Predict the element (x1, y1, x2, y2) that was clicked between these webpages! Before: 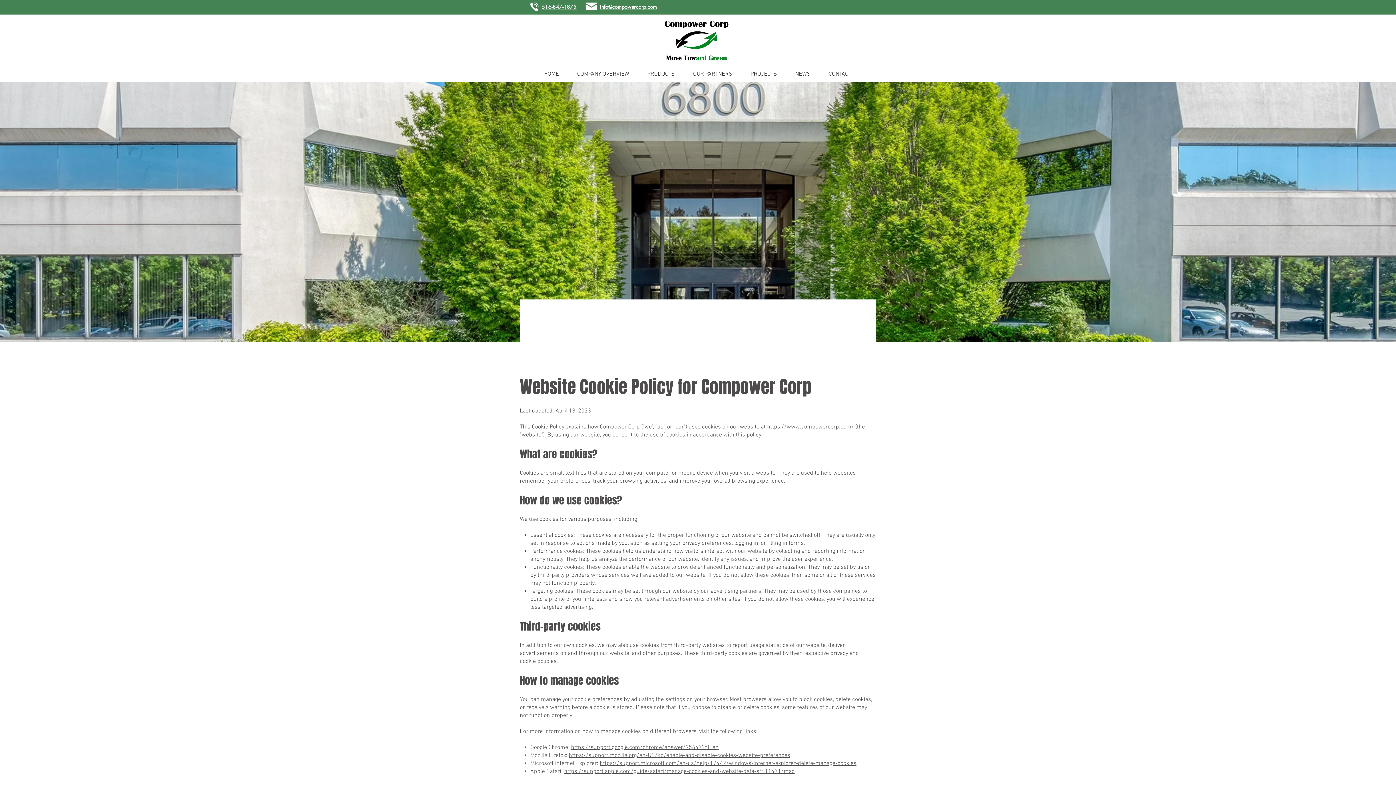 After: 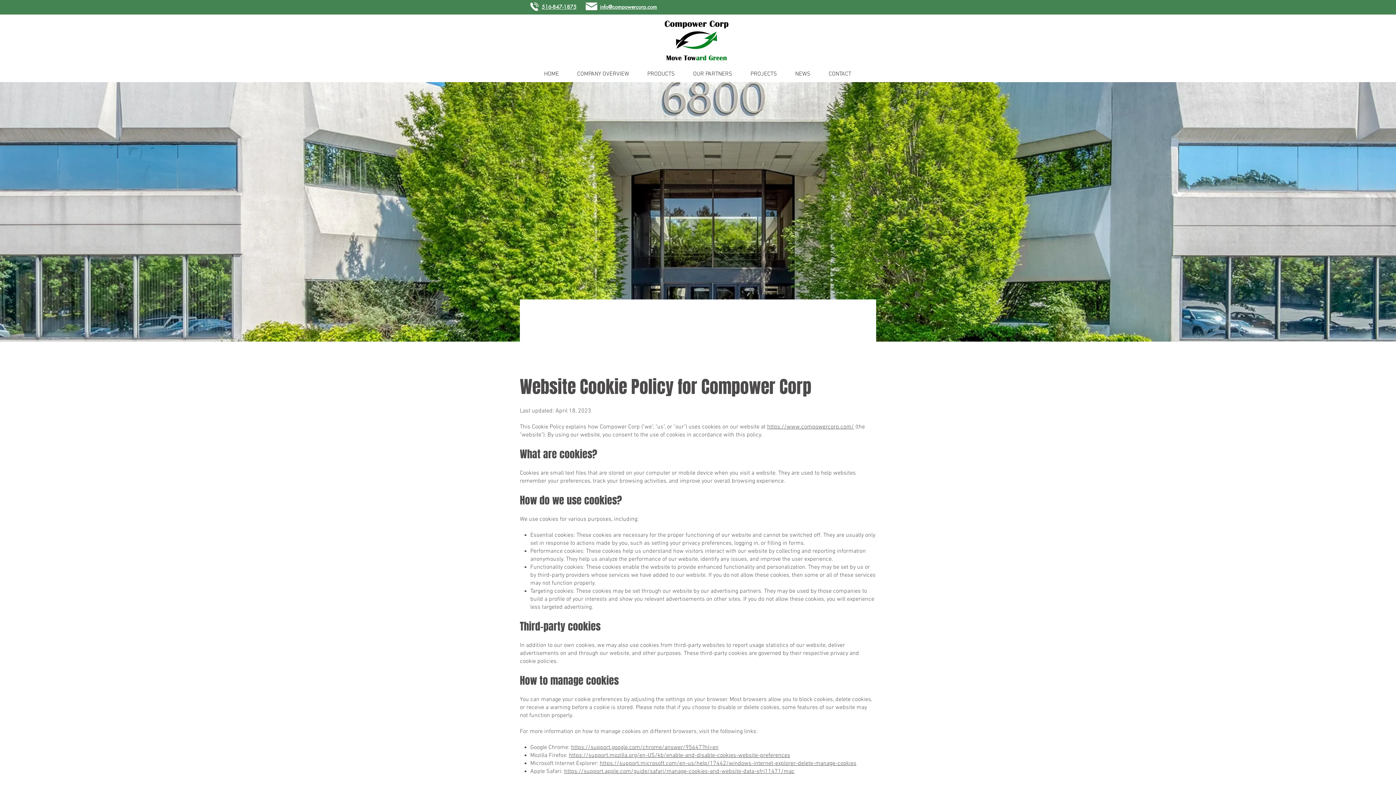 Action: bbox: (541, 4, 576, 10) label: 516-847-1875